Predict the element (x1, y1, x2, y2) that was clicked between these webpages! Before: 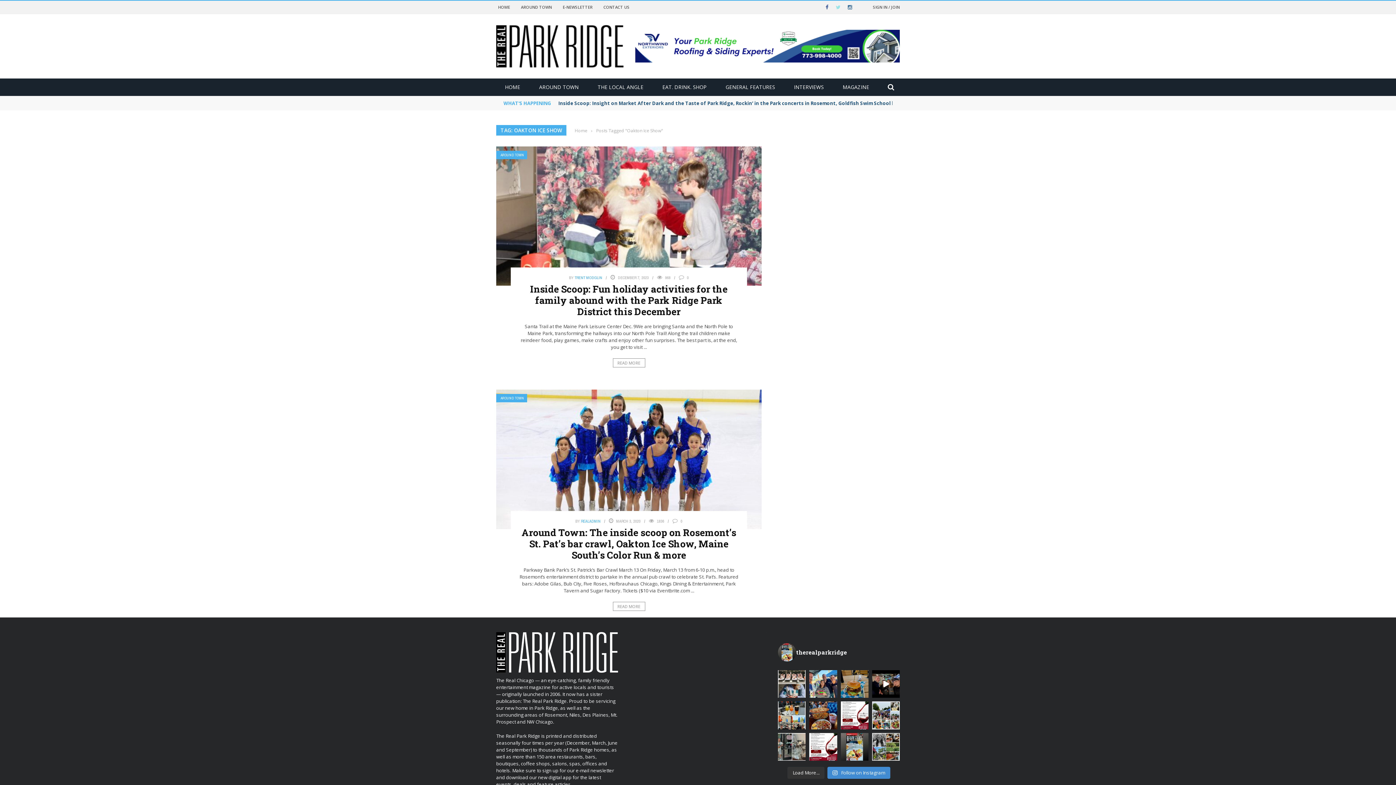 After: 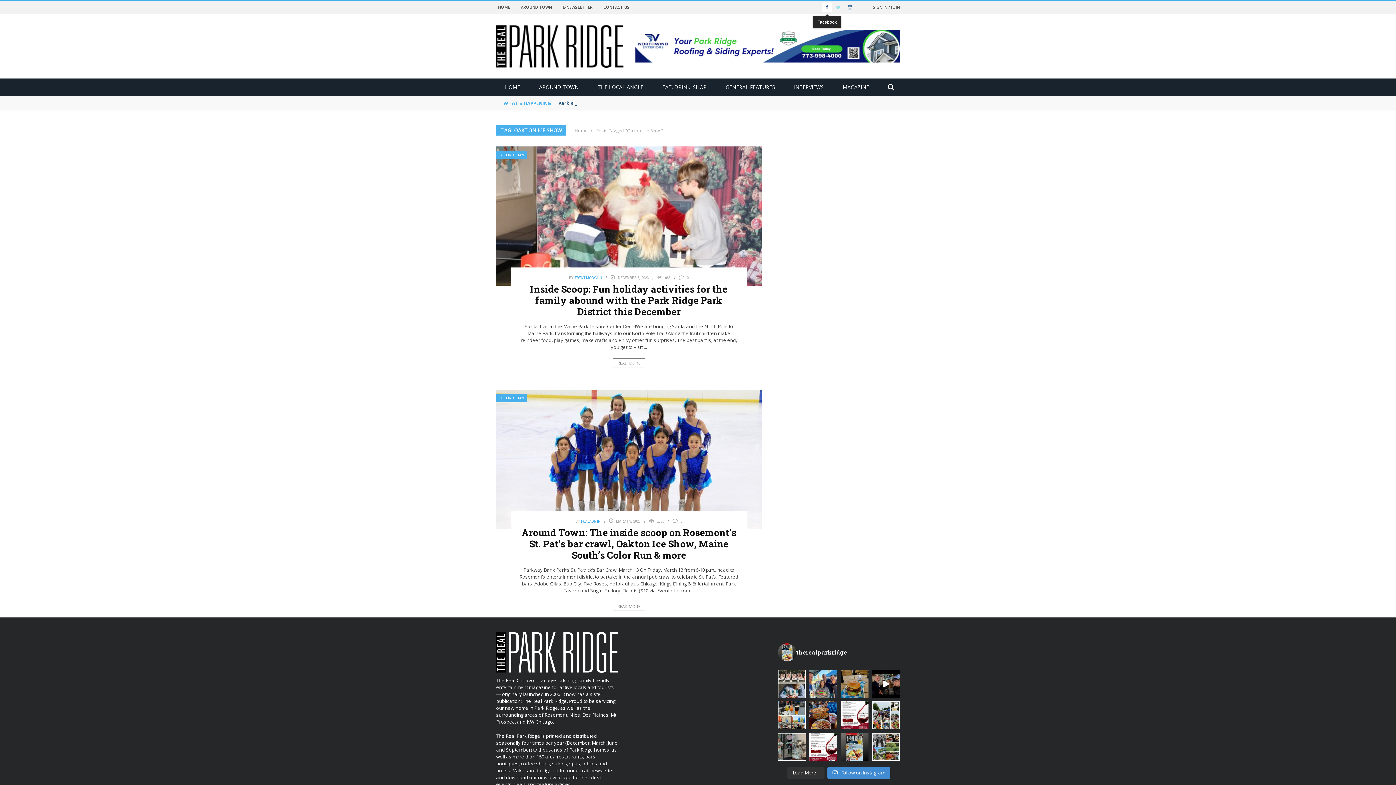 Action: bbox: (822, 3, 832, 10)